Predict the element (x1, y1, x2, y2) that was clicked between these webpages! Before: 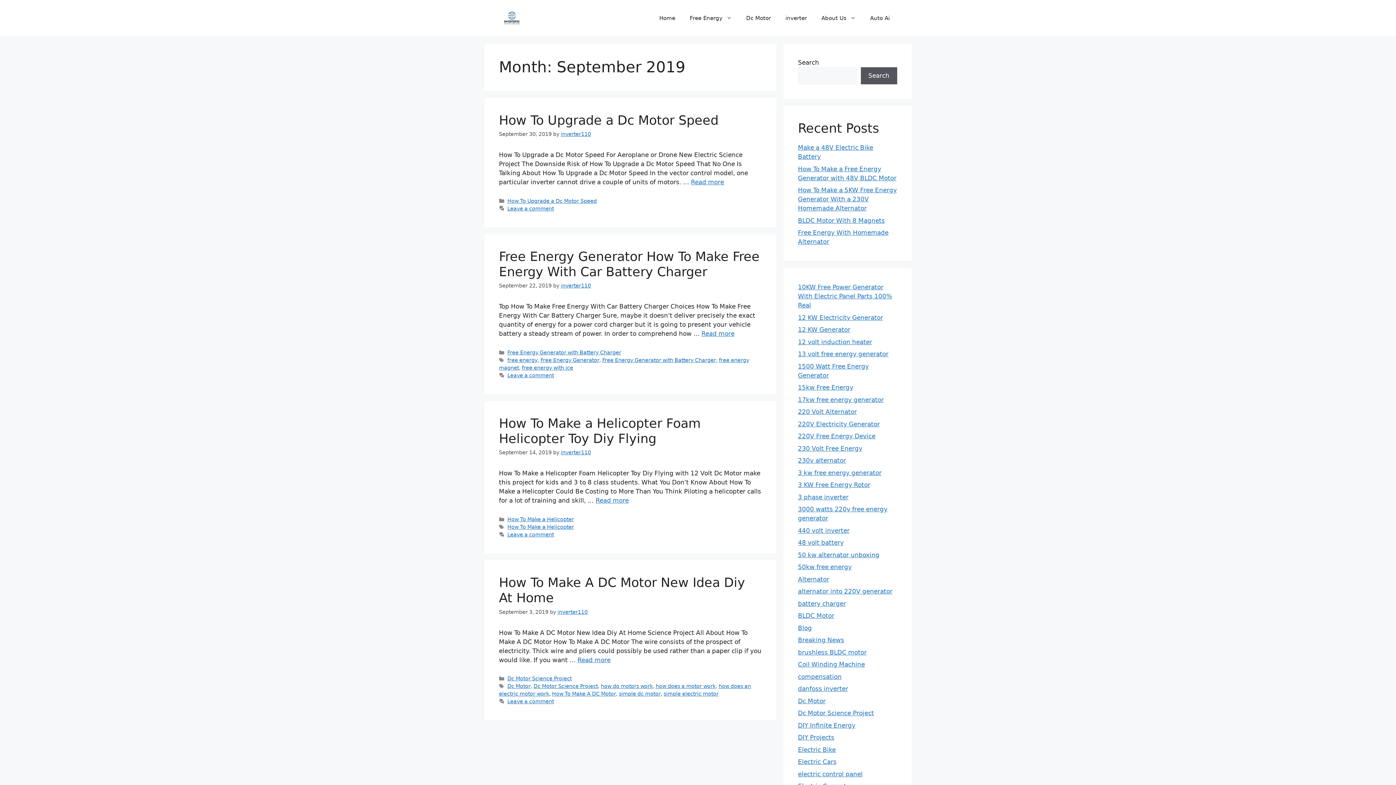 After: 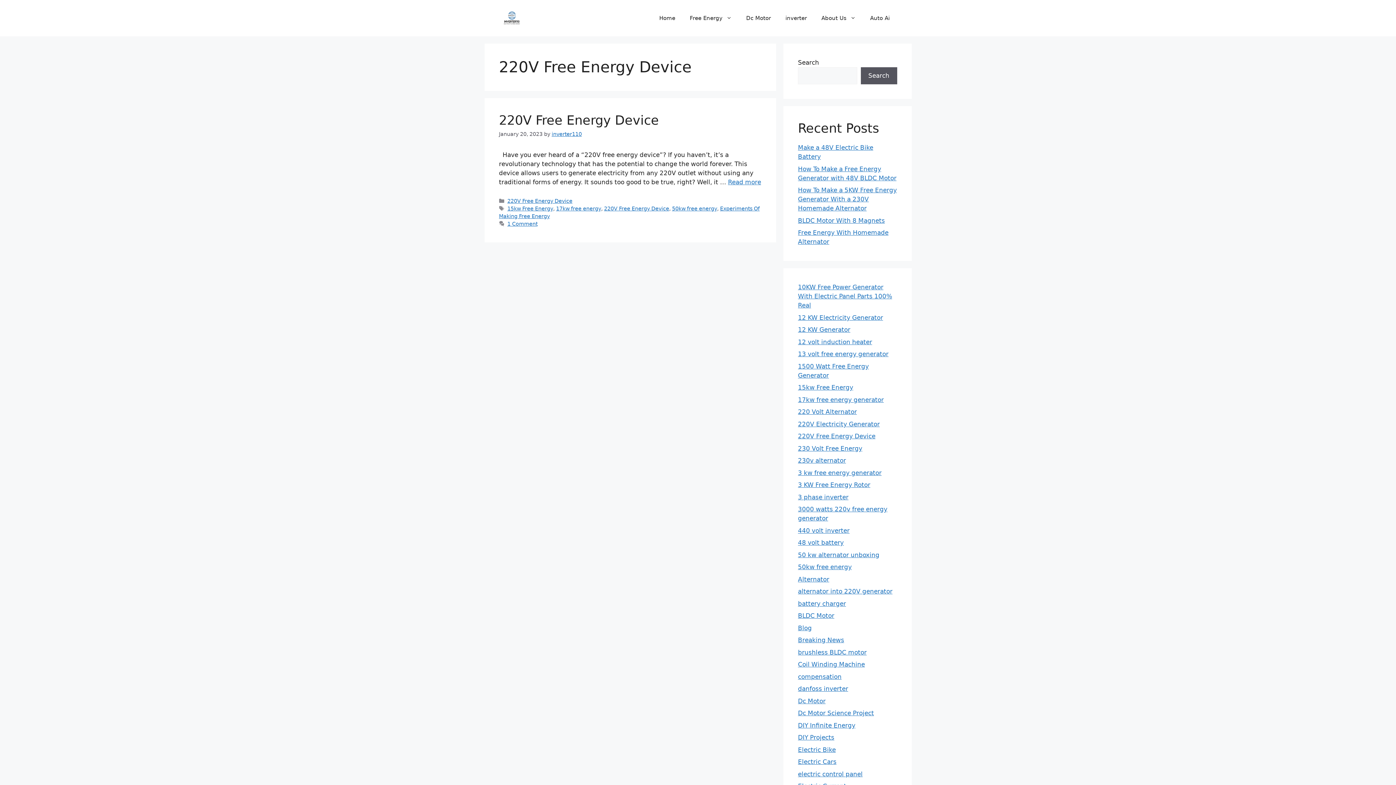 Action: label: 220V Free Energy Device bbox: (798, 432, 875, 440)